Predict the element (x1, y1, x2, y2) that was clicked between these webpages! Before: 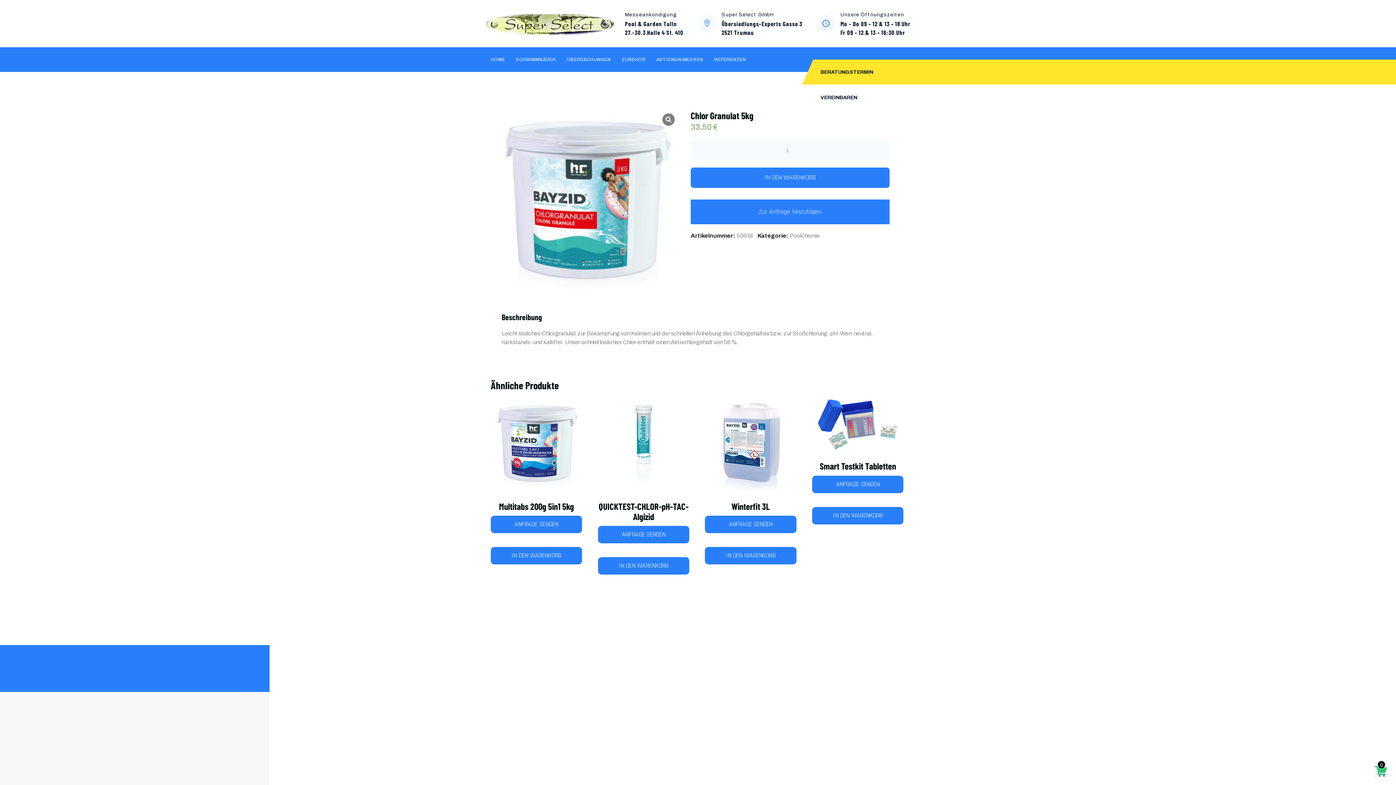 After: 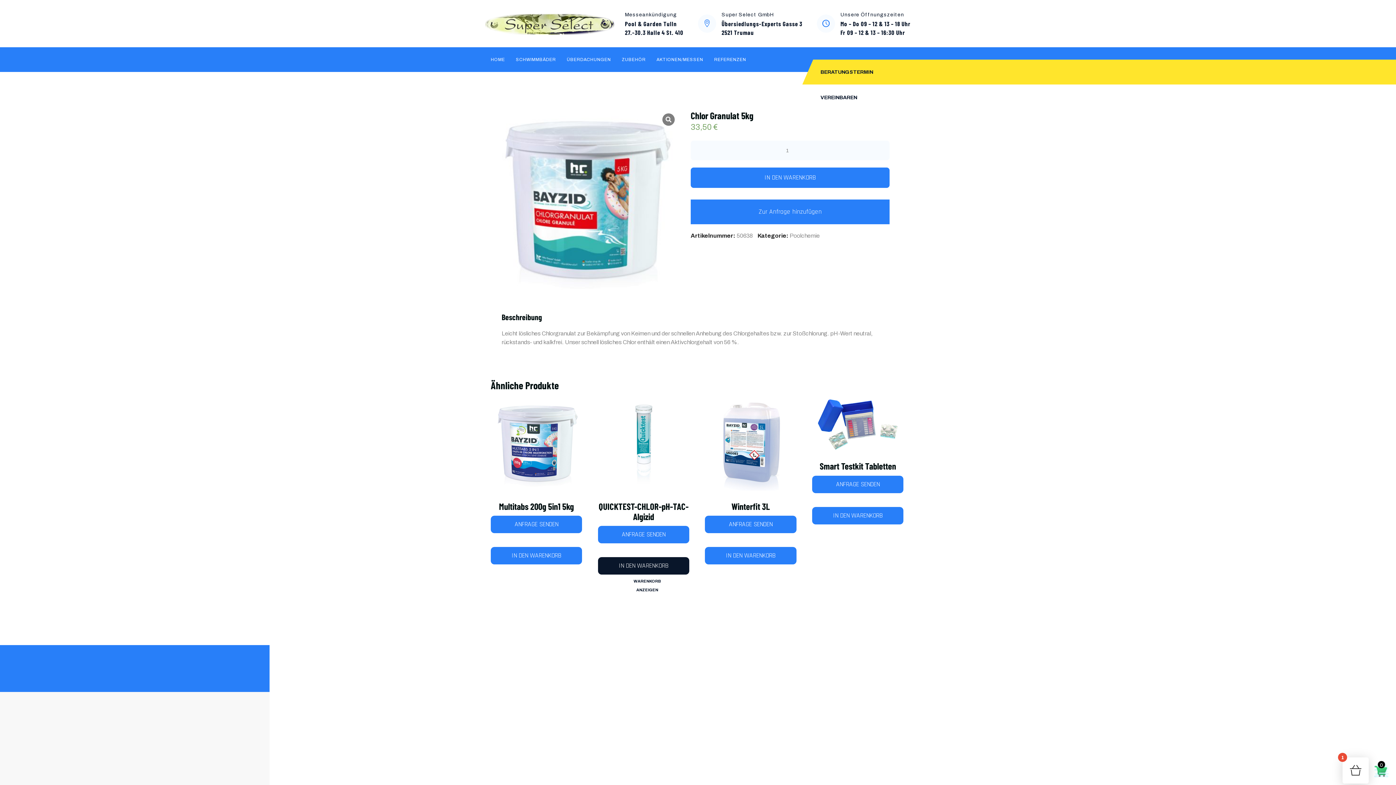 Action: label: In den Warenkorb legen: „QUICKTEST-CHLOR-pH-TAC-Algizid“ bbox: (598, 557, 689, 575)